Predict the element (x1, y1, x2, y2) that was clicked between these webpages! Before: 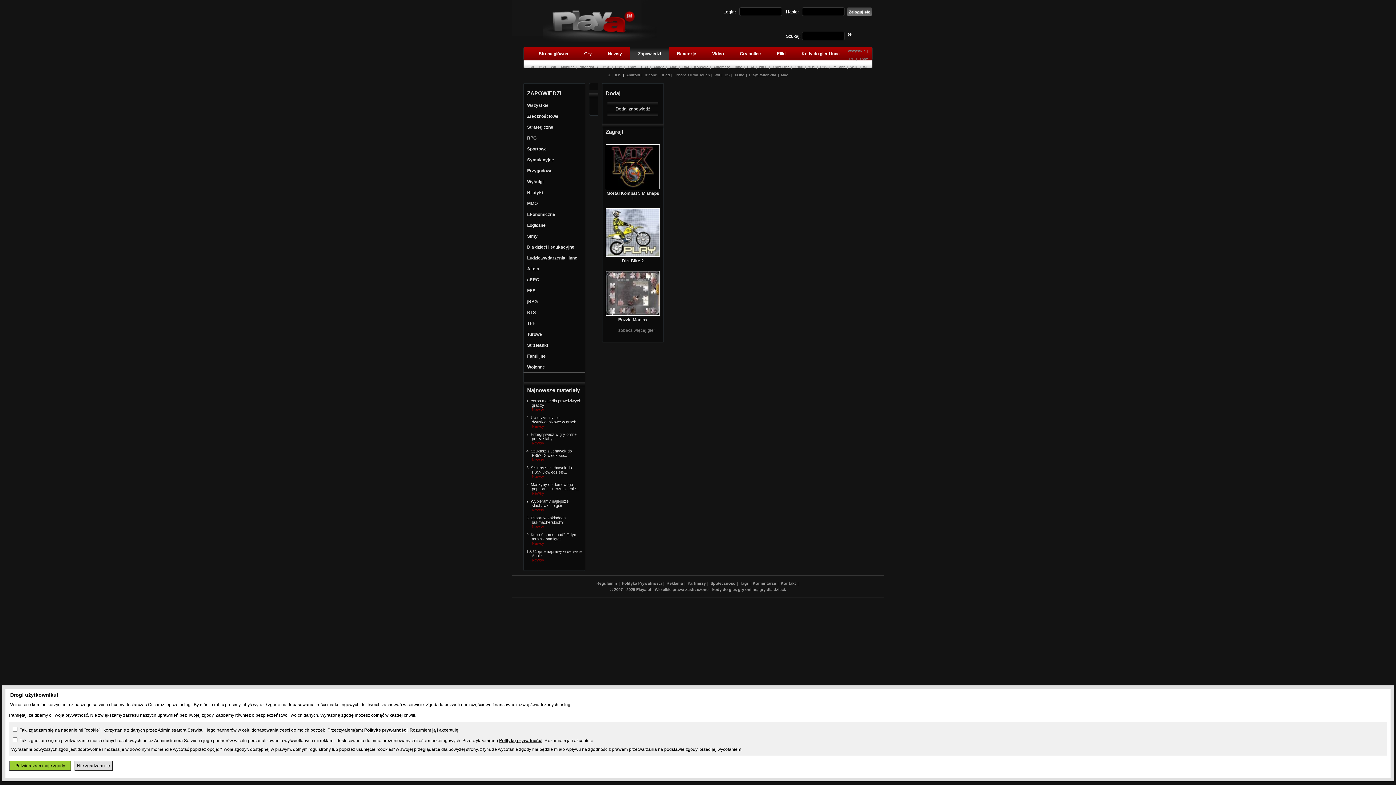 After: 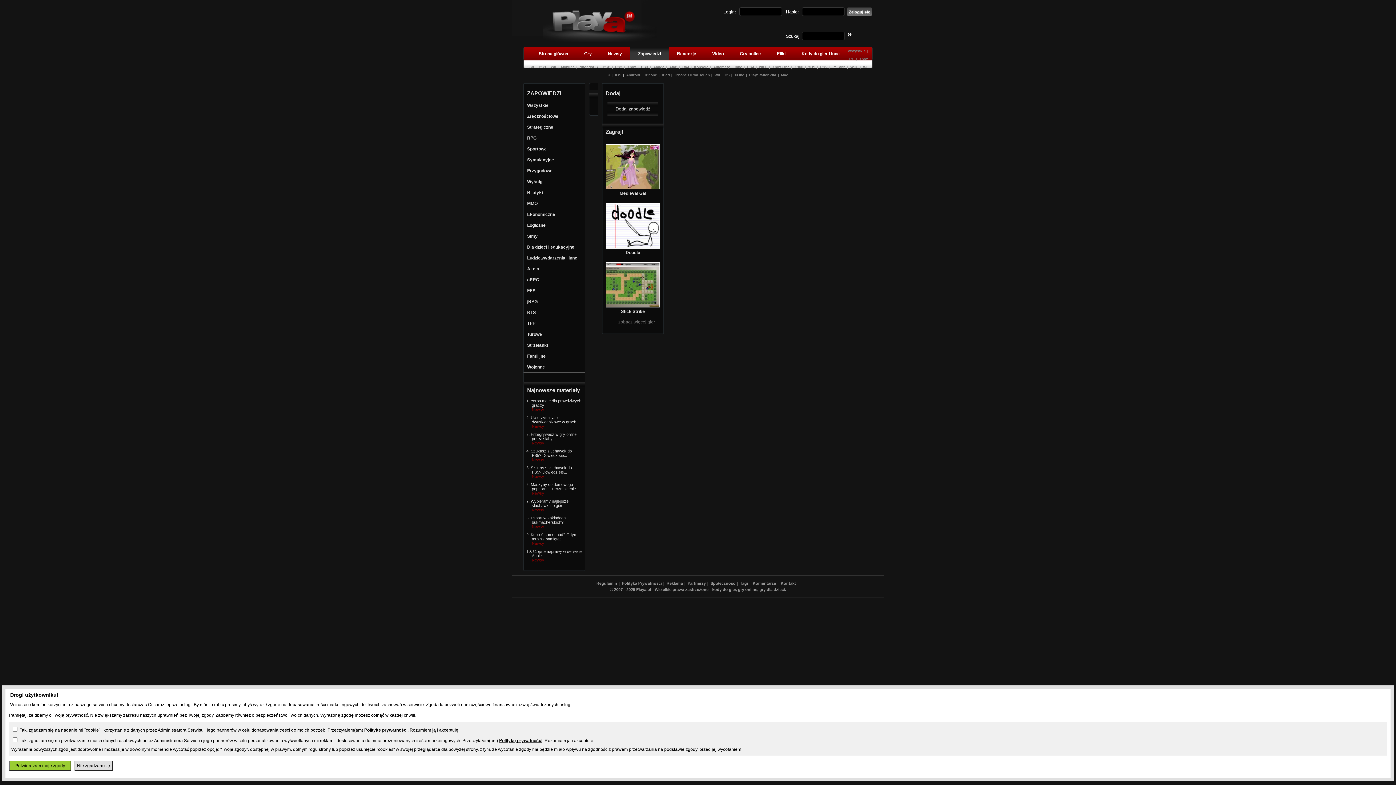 Action: label: Akcja bbox: (527, 266, 539, 271)